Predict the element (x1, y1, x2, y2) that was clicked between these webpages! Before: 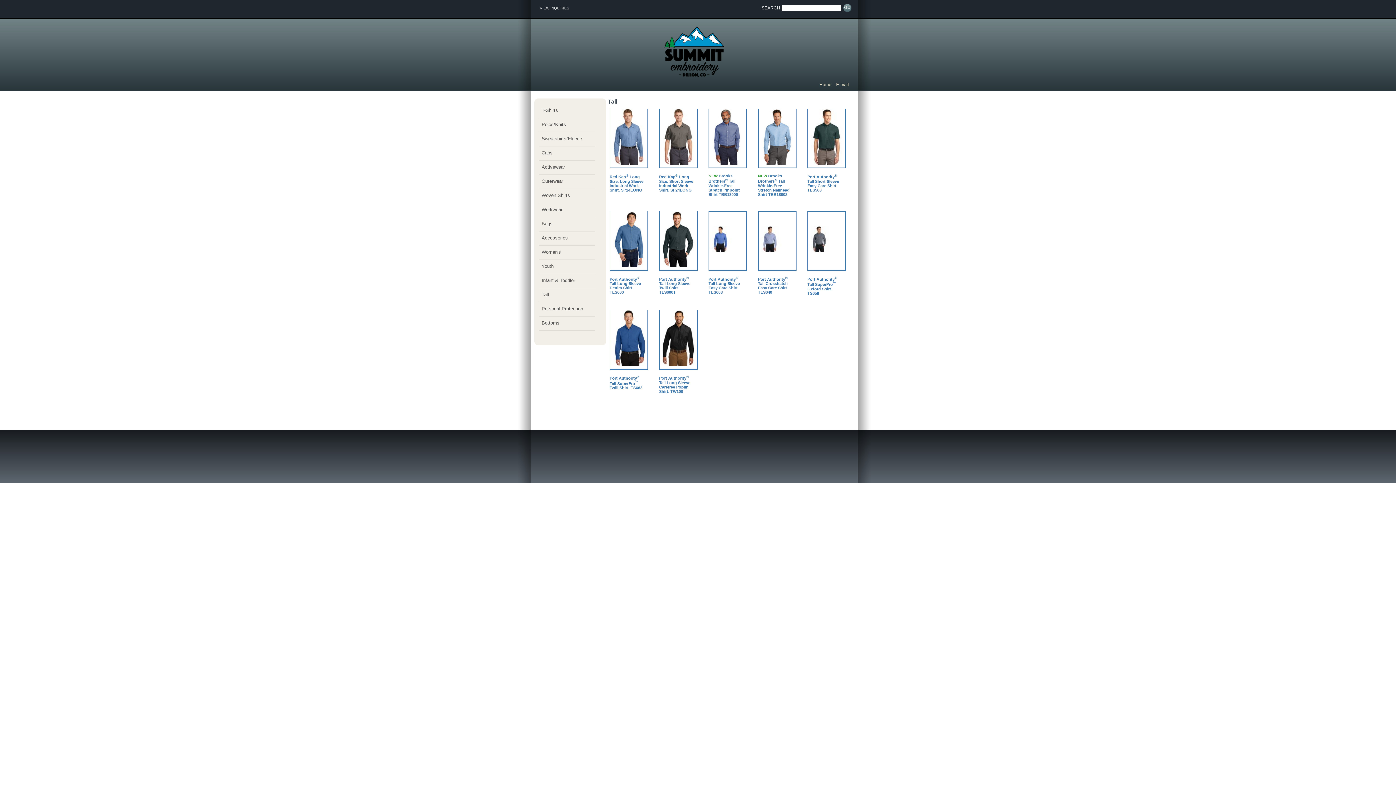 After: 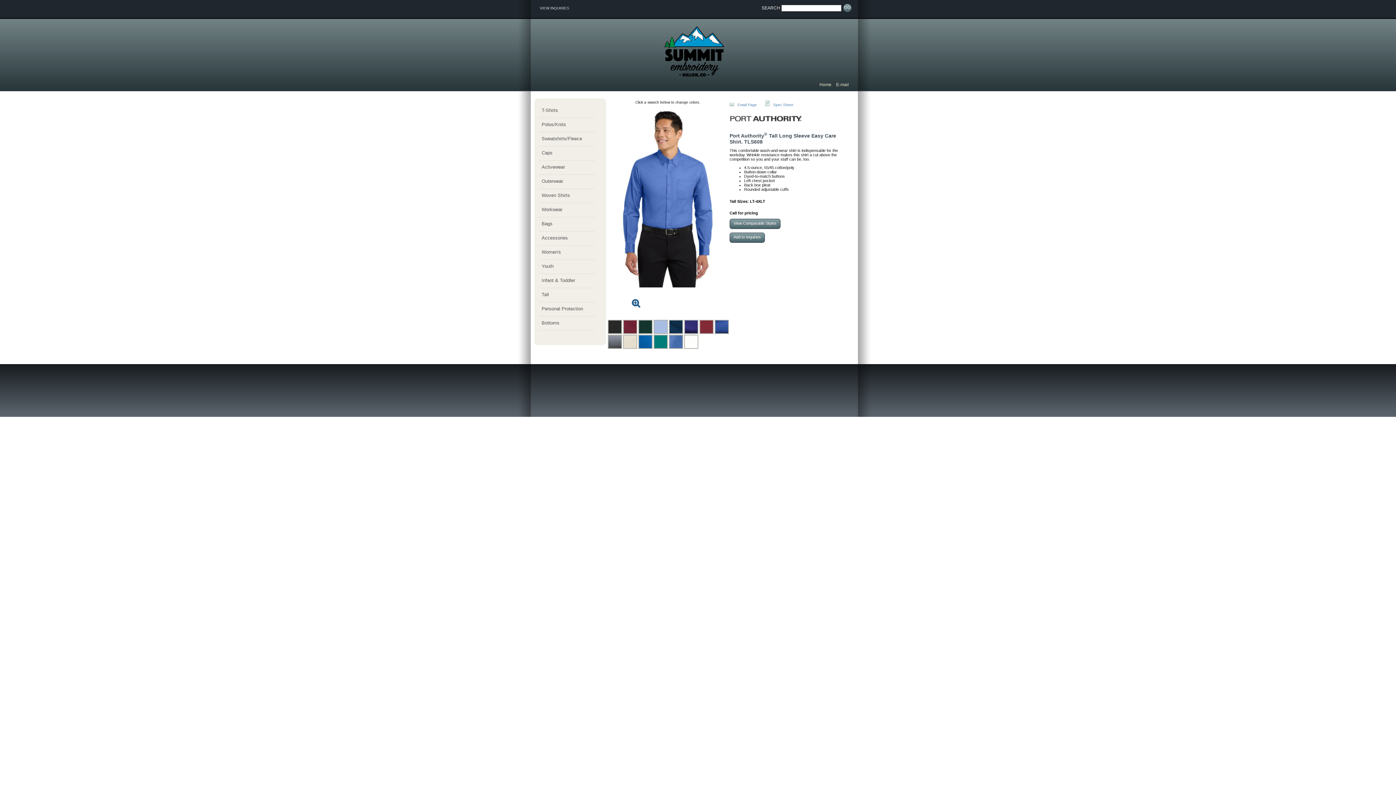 Action: label: Port Authority® Tall Long Sleeve Easy Care Shirt. TLS608 bbox: (708, 276, 745, 294)